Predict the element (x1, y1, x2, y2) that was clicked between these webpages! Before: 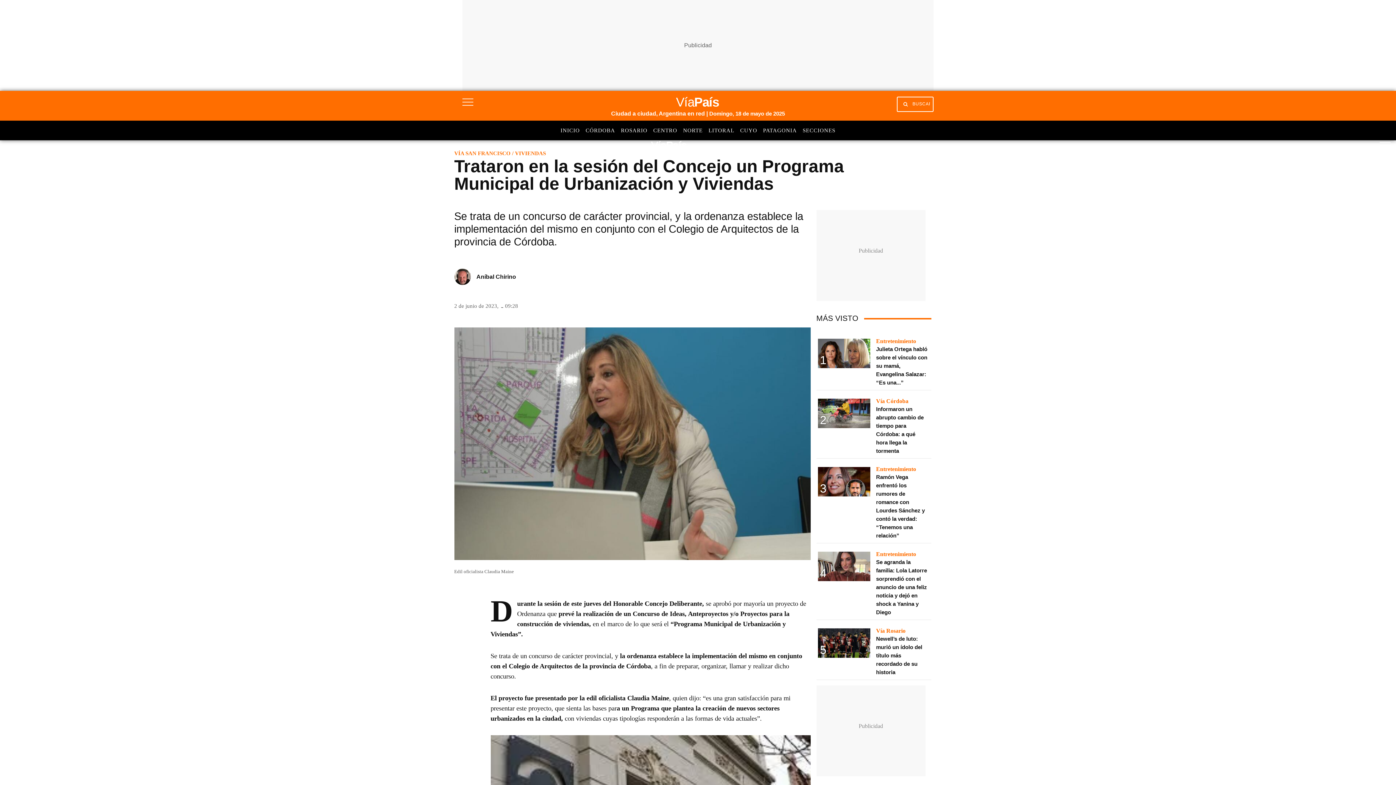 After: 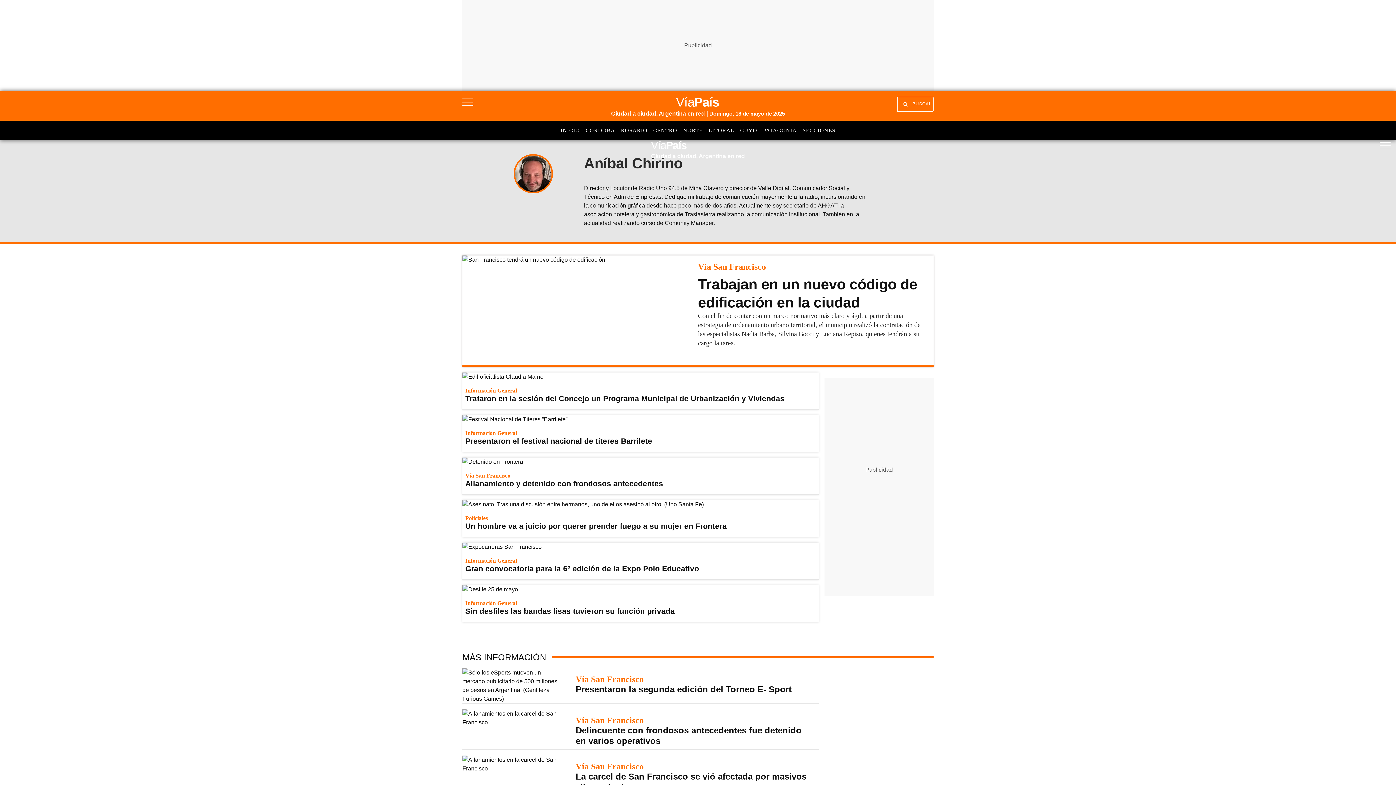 Action: bbox: (454, 268, 516, 285) label: Aníbal Chirino